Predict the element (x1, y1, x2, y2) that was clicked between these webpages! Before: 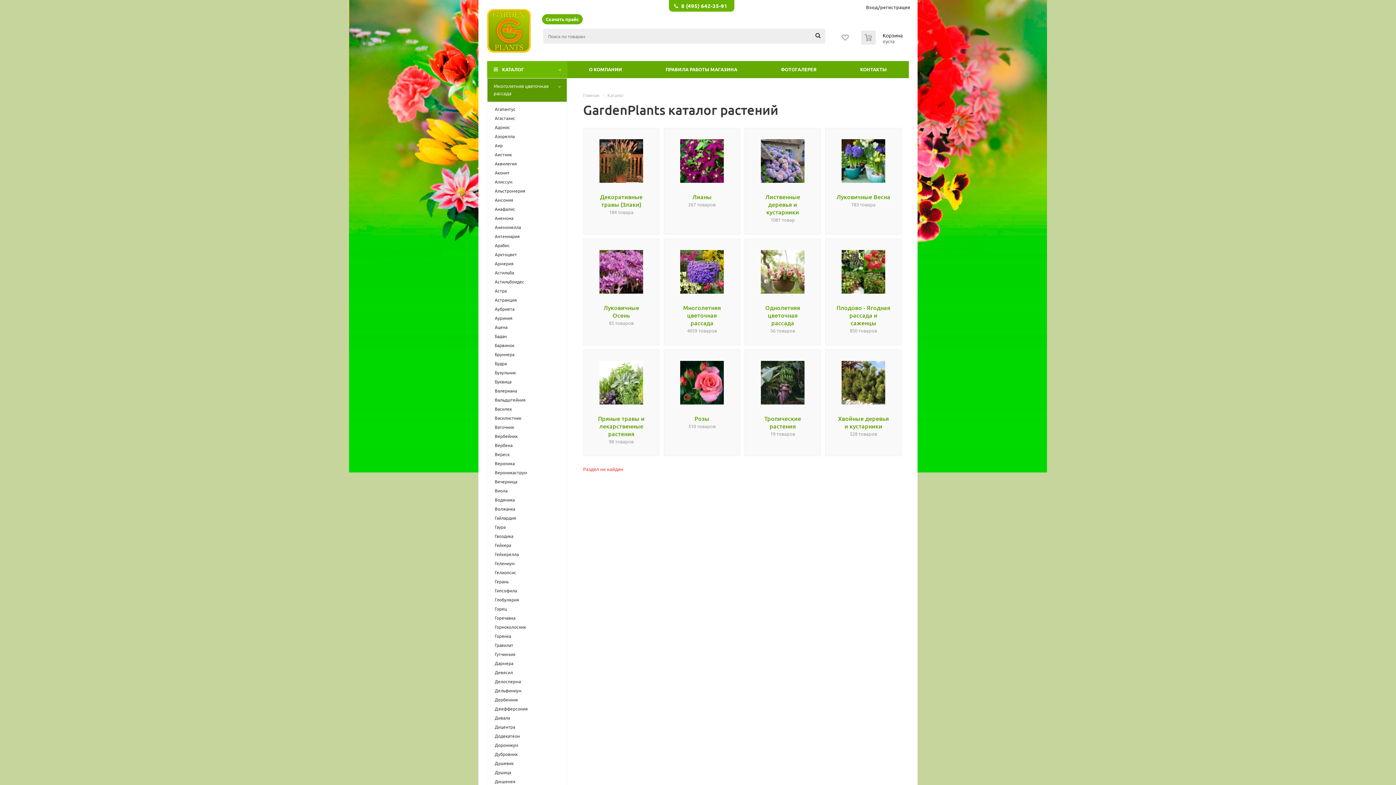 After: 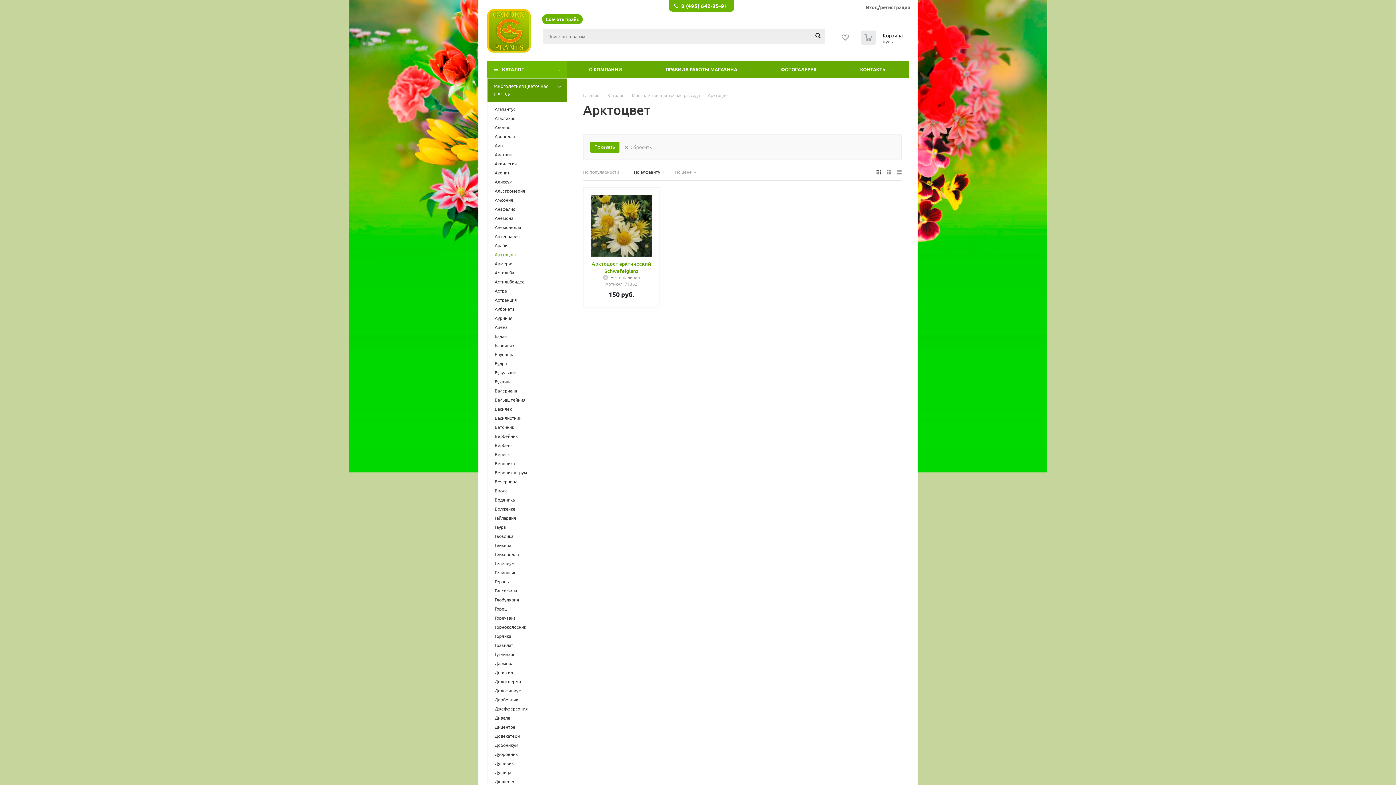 Action: bbox: (494, 250, 559, 258) label: Арктоцвет